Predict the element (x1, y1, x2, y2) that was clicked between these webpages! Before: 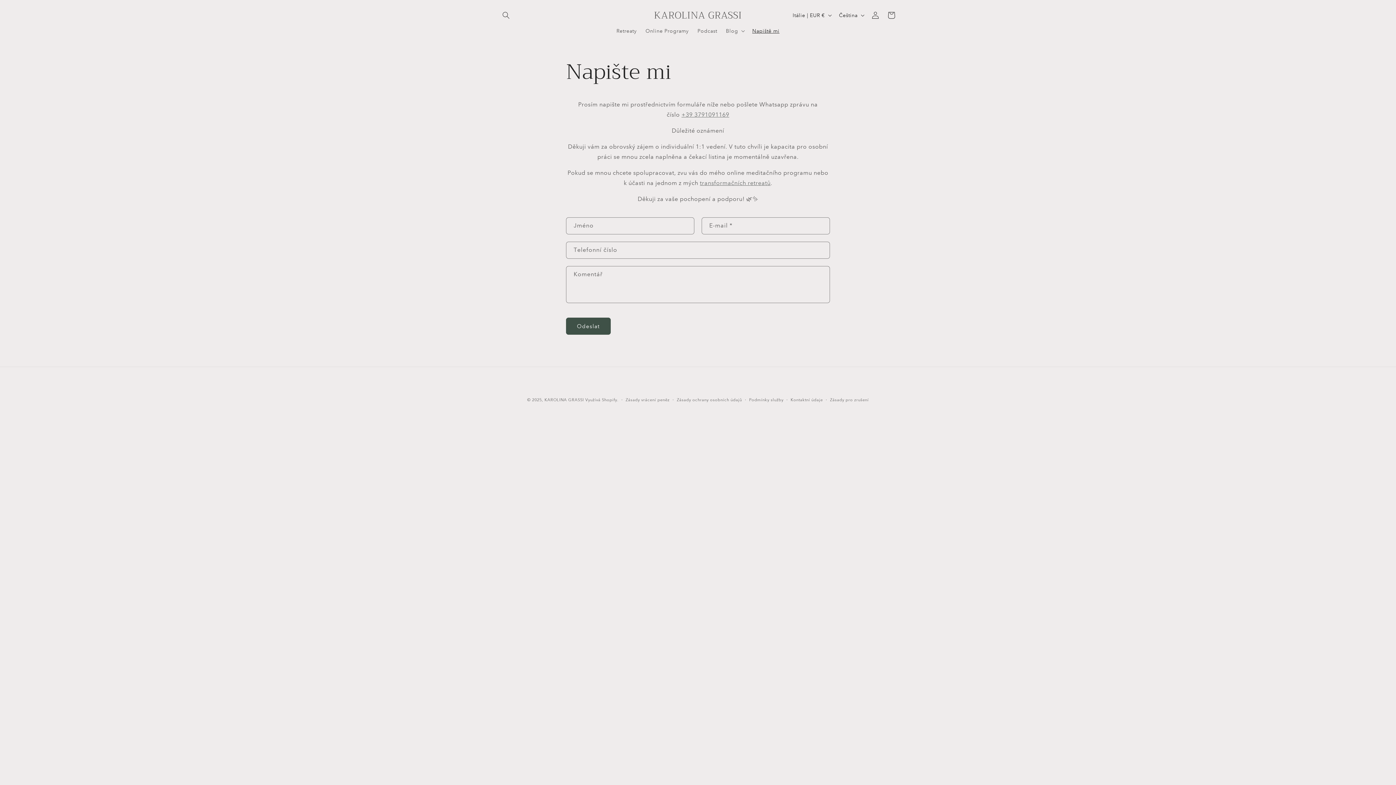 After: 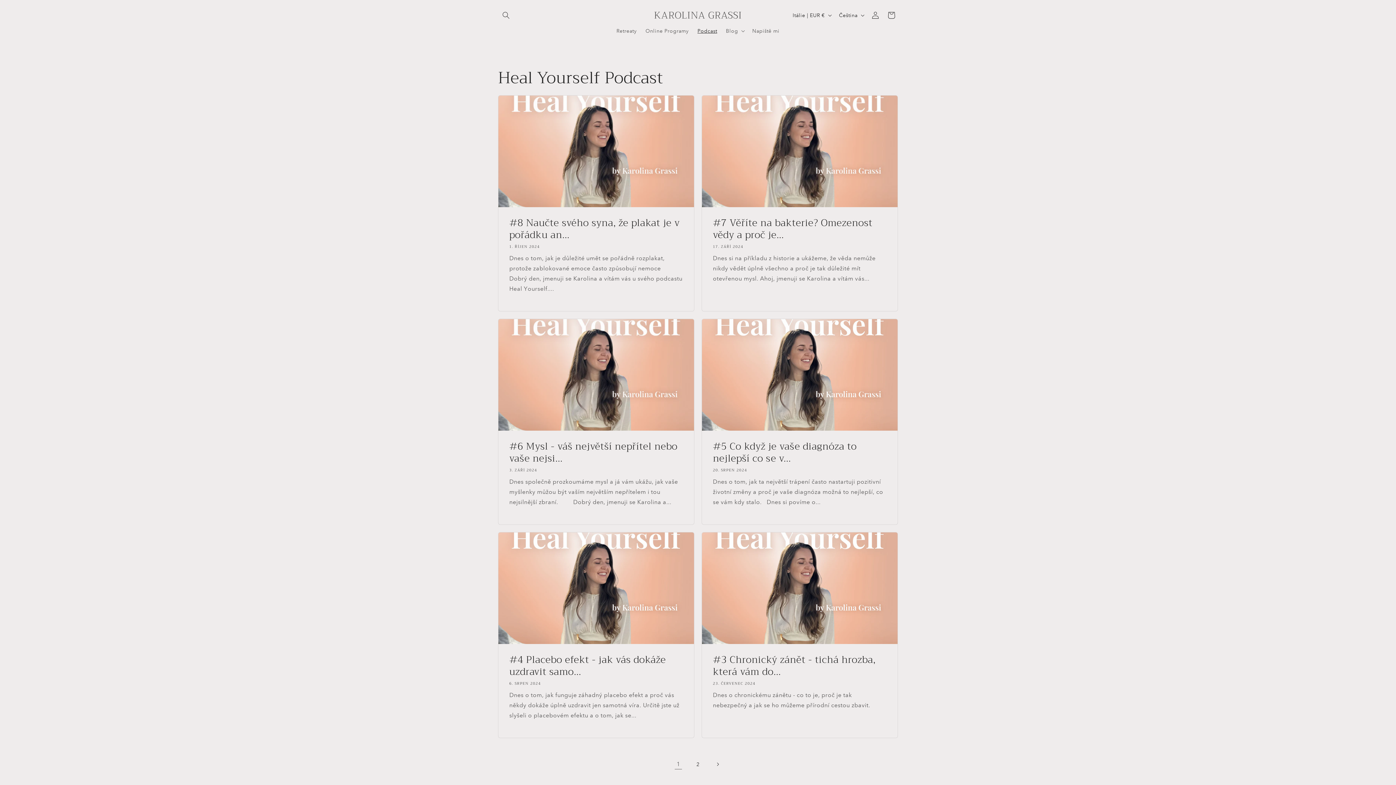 Action: bbox: (693, 23, 721, 38) label: Podcast